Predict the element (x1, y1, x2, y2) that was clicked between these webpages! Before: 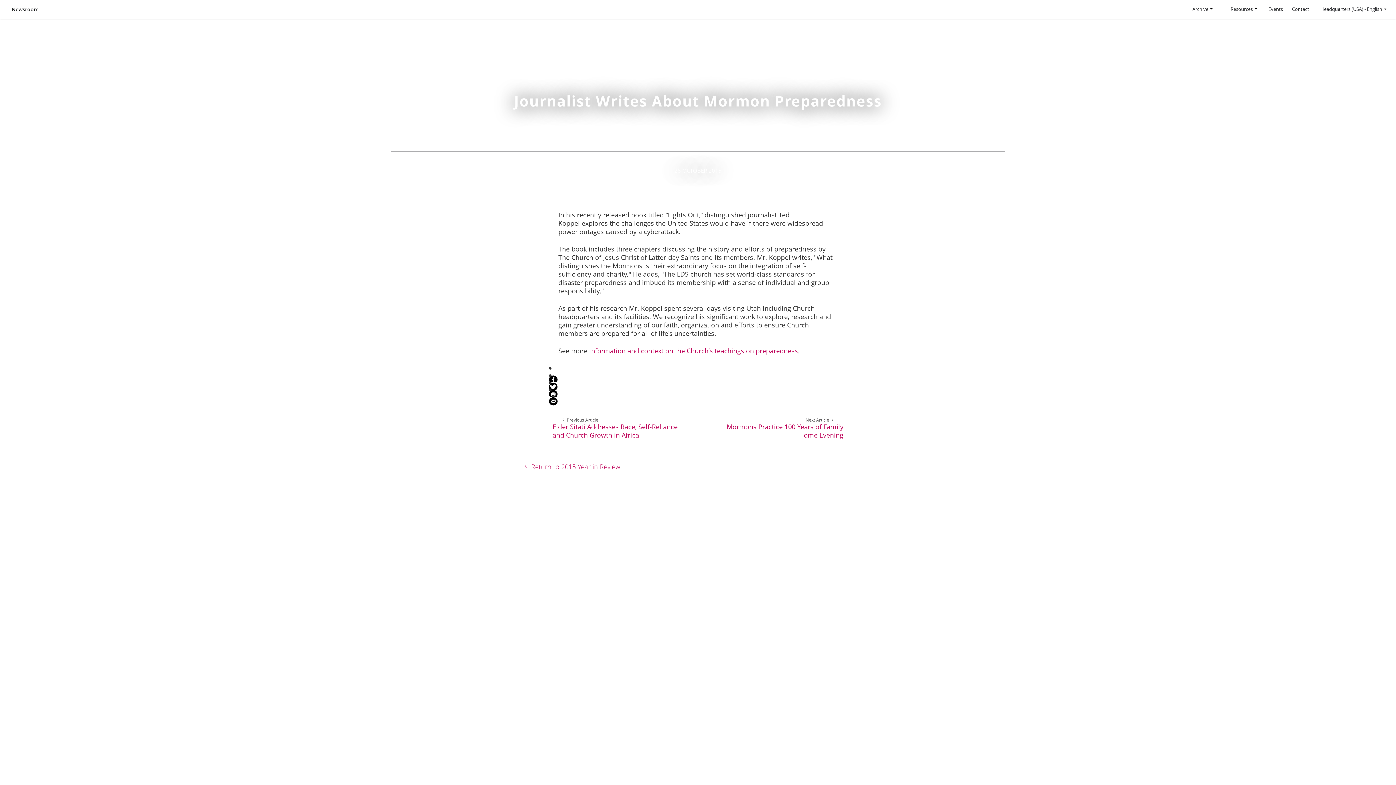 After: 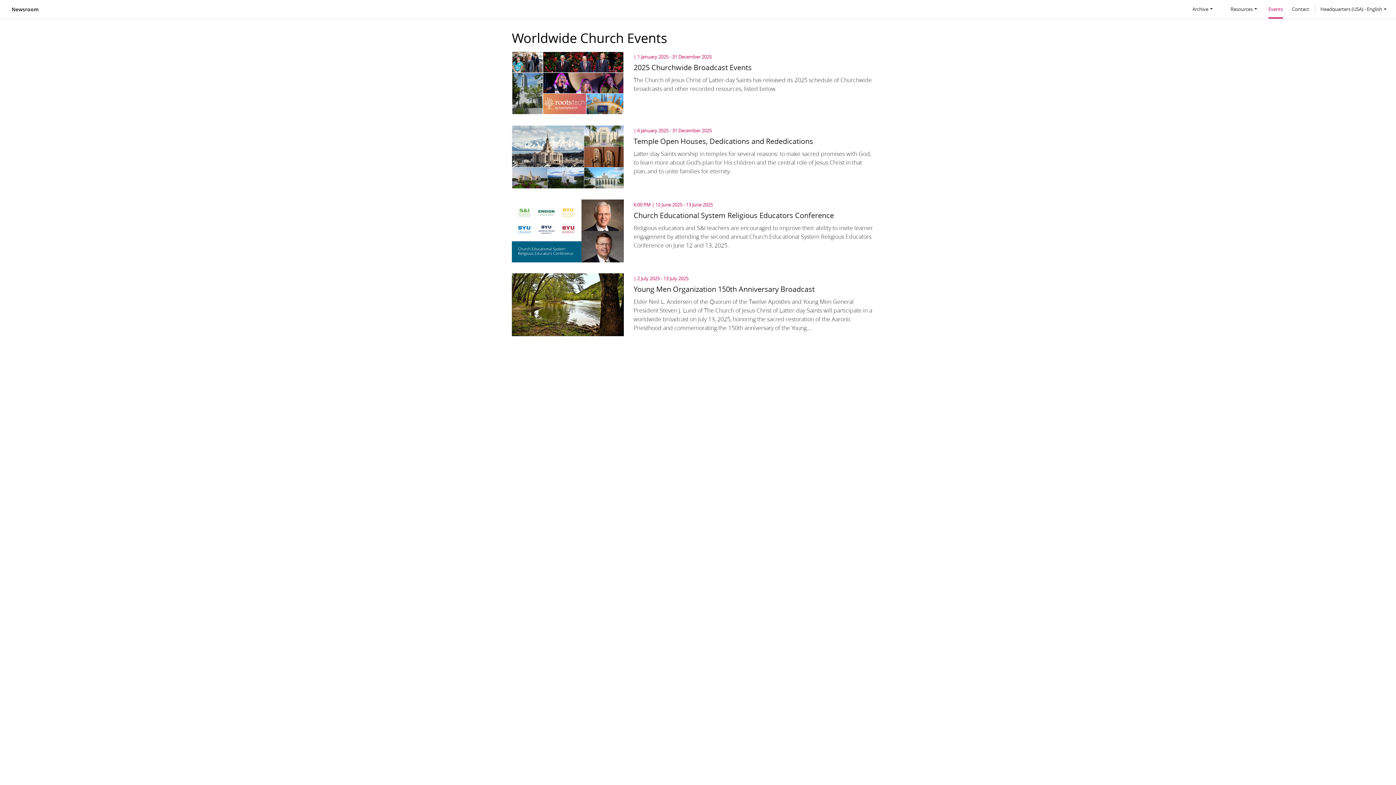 Action: label: Events bbox: (1268, 1, 1283, 17)